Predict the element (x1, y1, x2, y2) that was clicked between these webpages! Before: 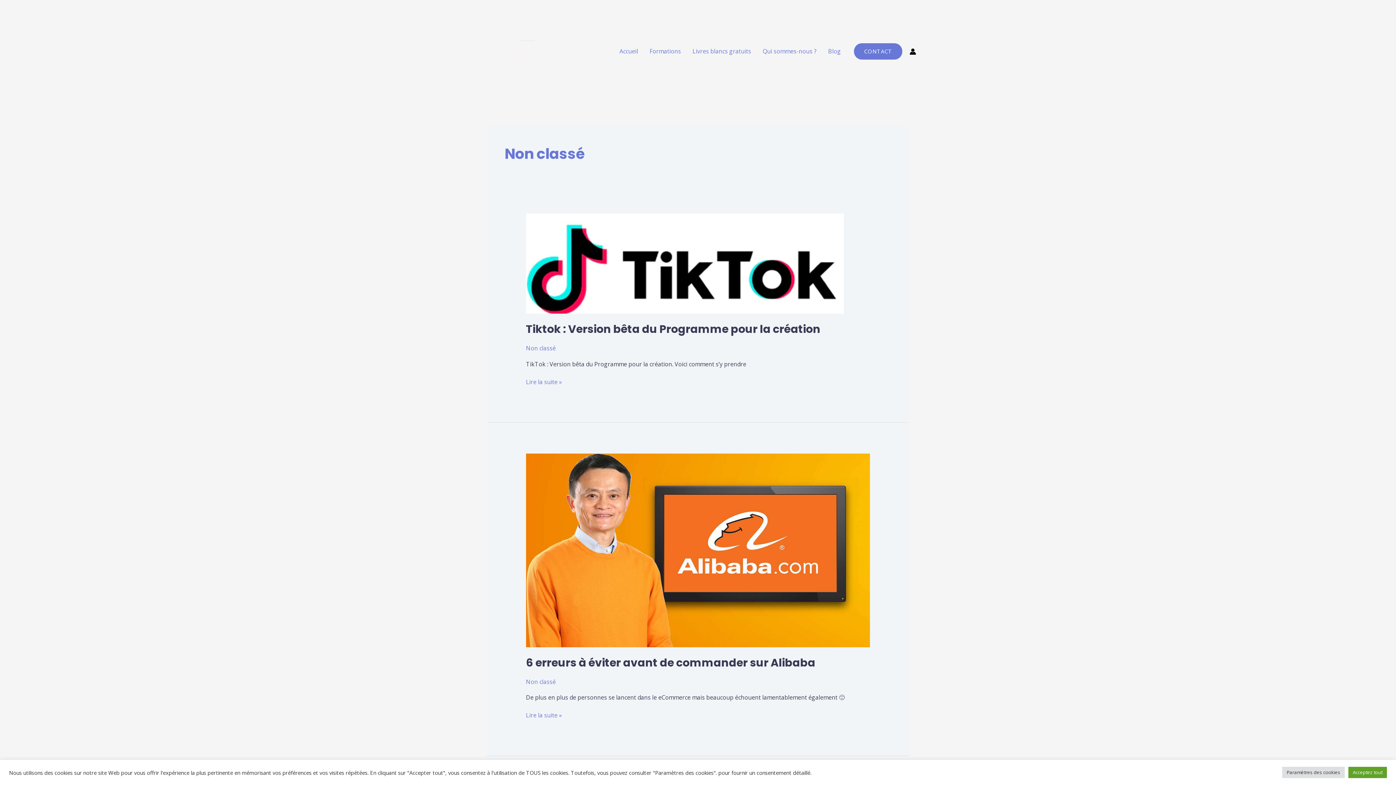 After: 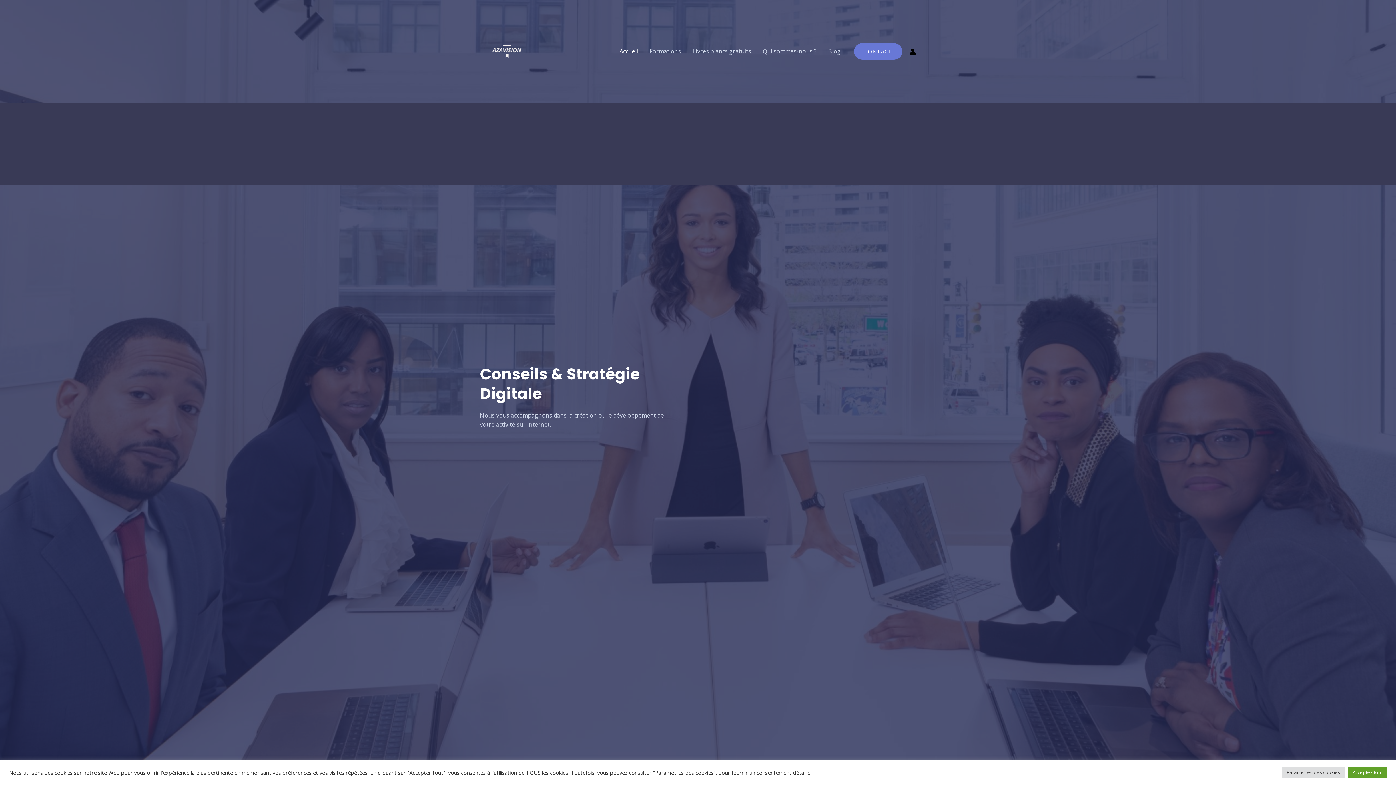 Action: bbox: (480, 46, 575, 54)